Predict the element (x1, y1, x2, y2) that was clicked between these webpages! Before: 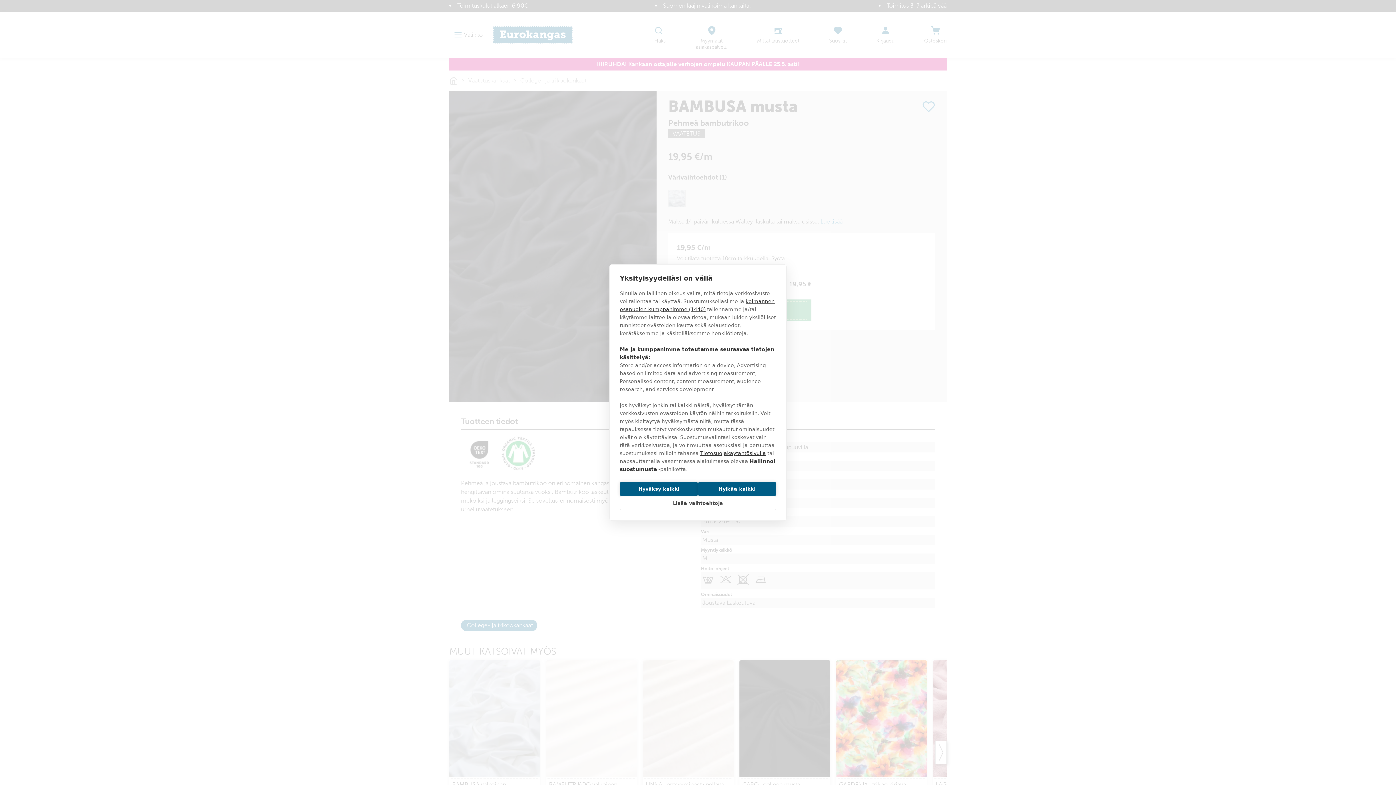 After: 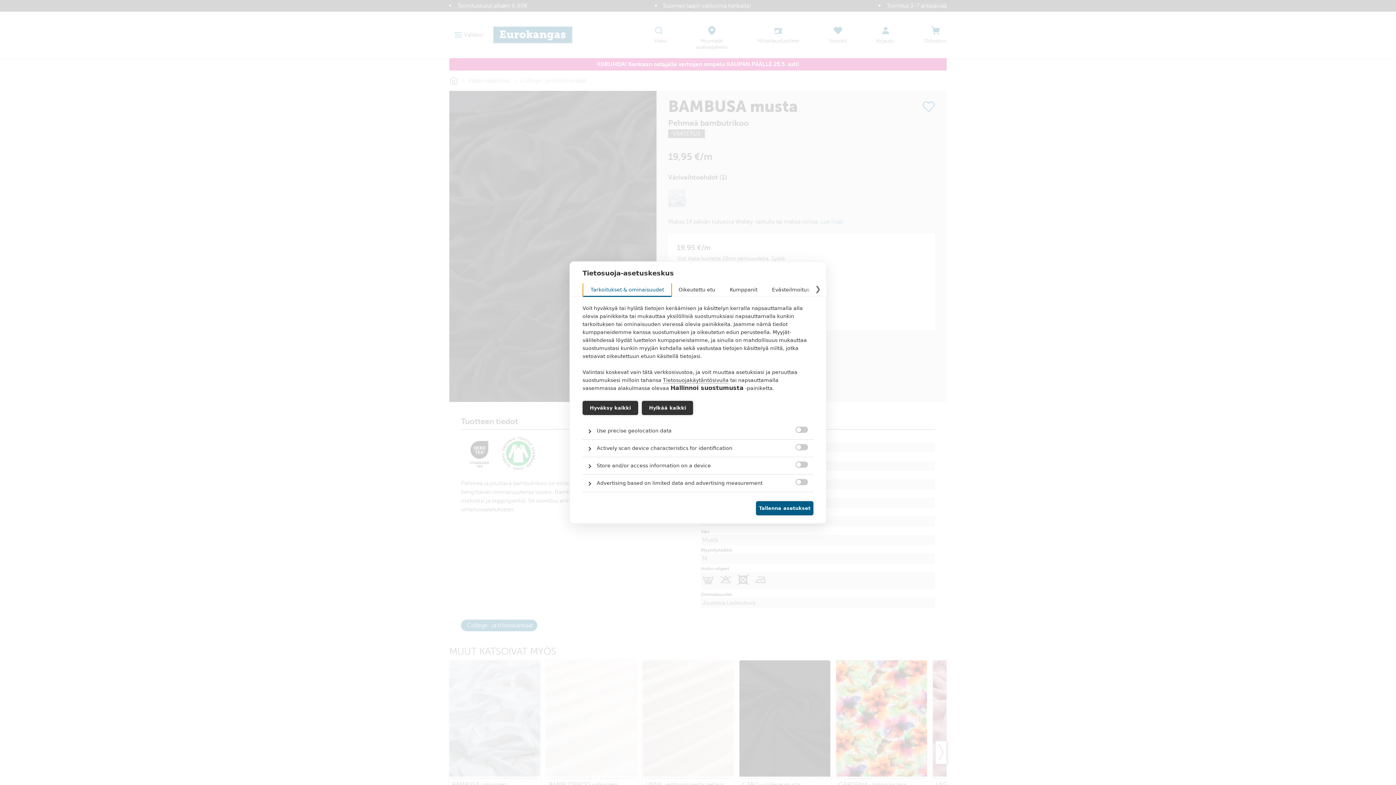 Action: bbox: (620, 496, 776, 510) label: Lisää vaihtoehtoja